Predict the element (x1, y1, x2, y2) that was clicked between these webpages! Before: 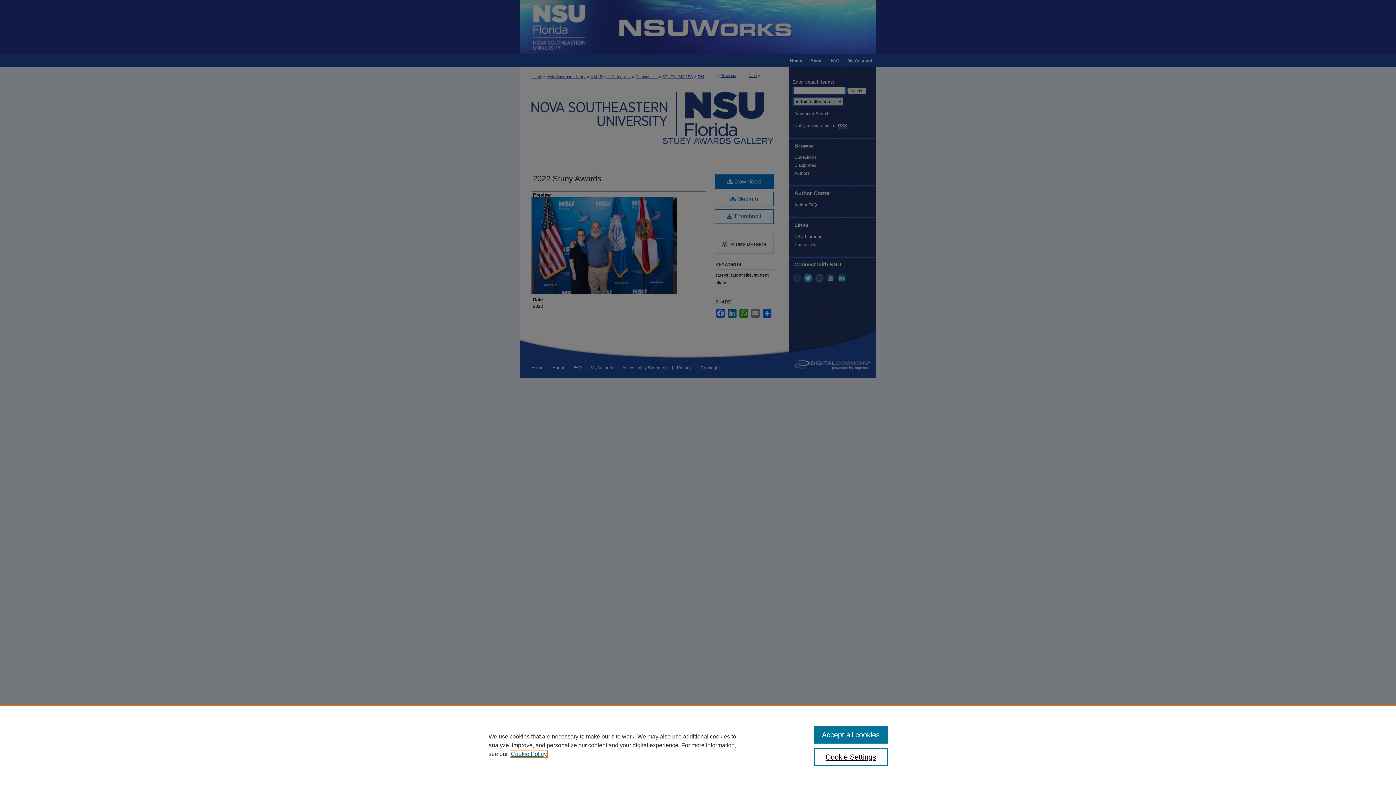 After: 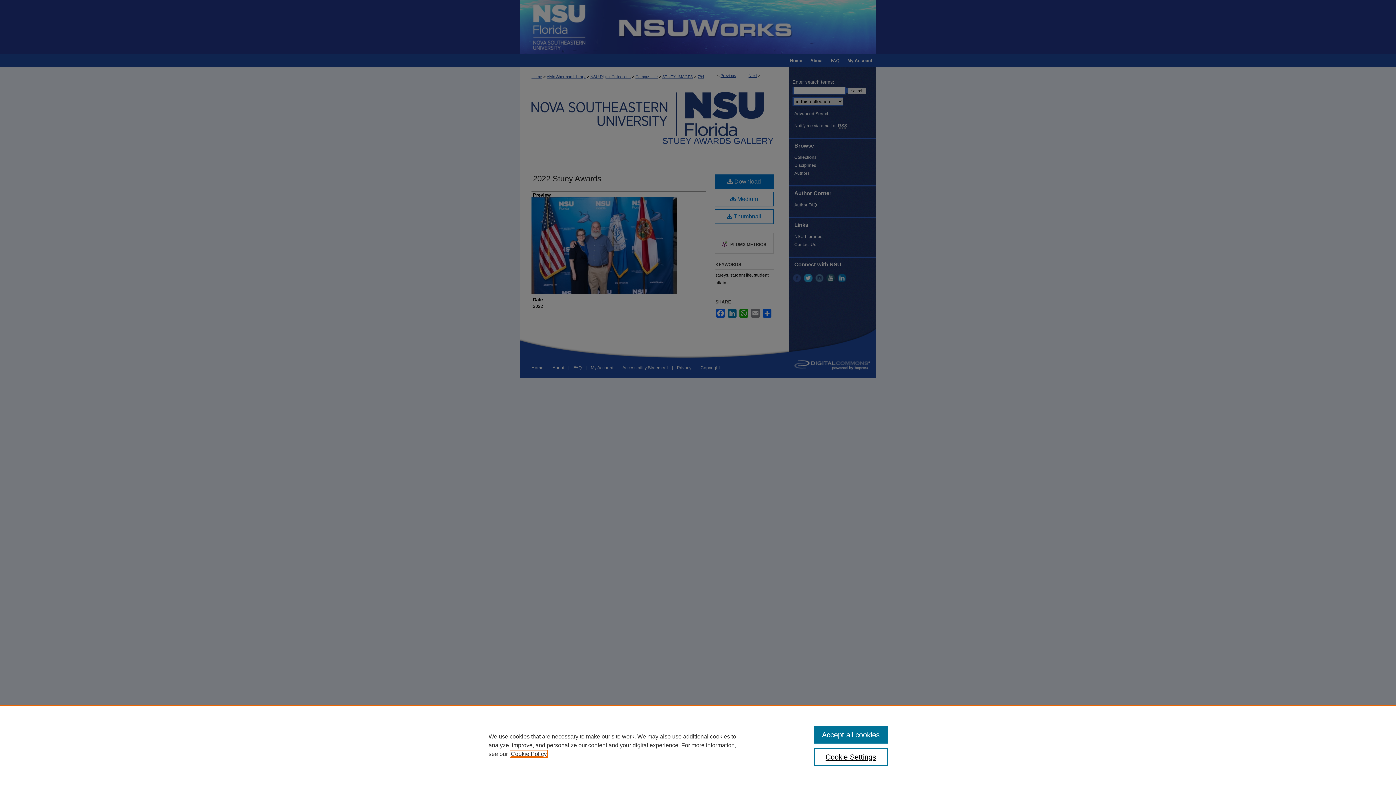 Action: label: , opens in a new tab bbox: (510, 751, 546, 757)